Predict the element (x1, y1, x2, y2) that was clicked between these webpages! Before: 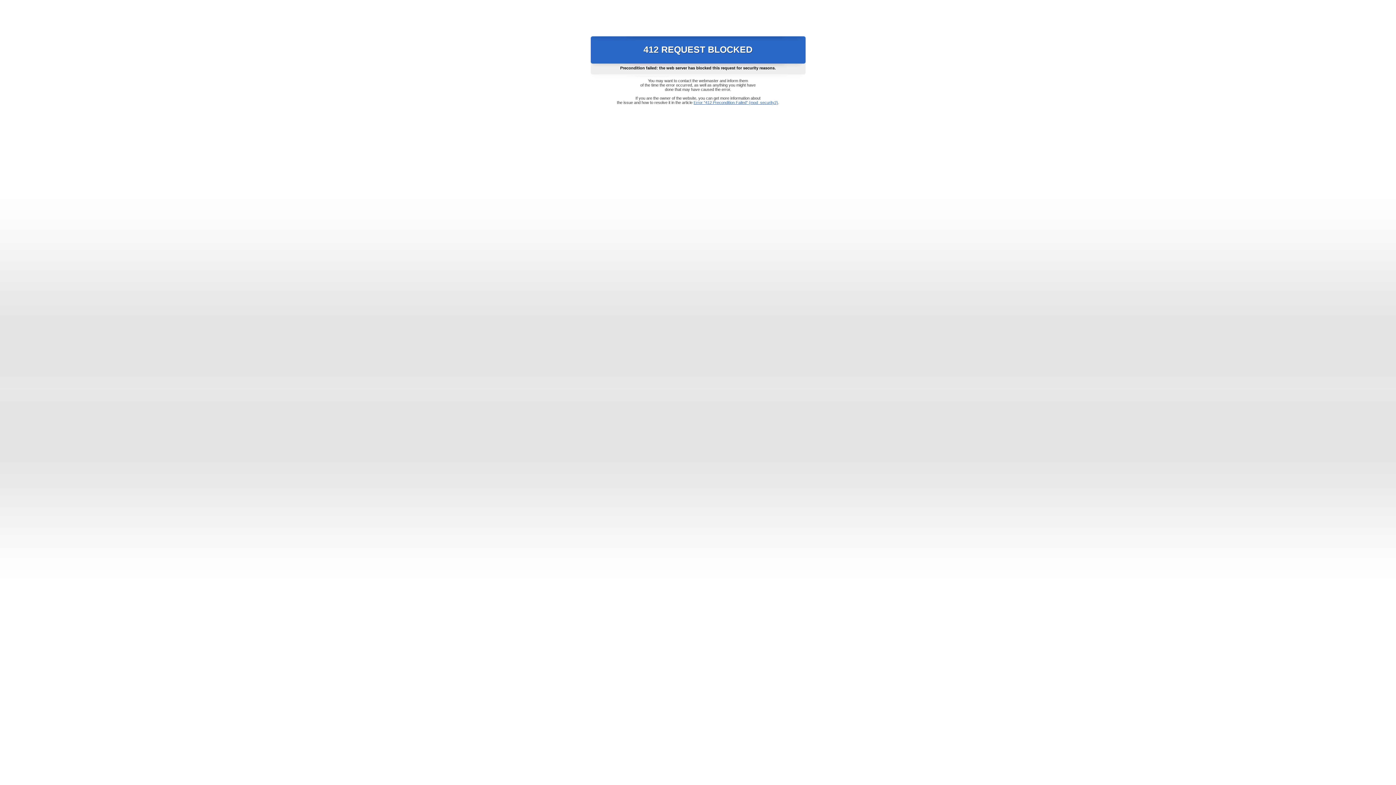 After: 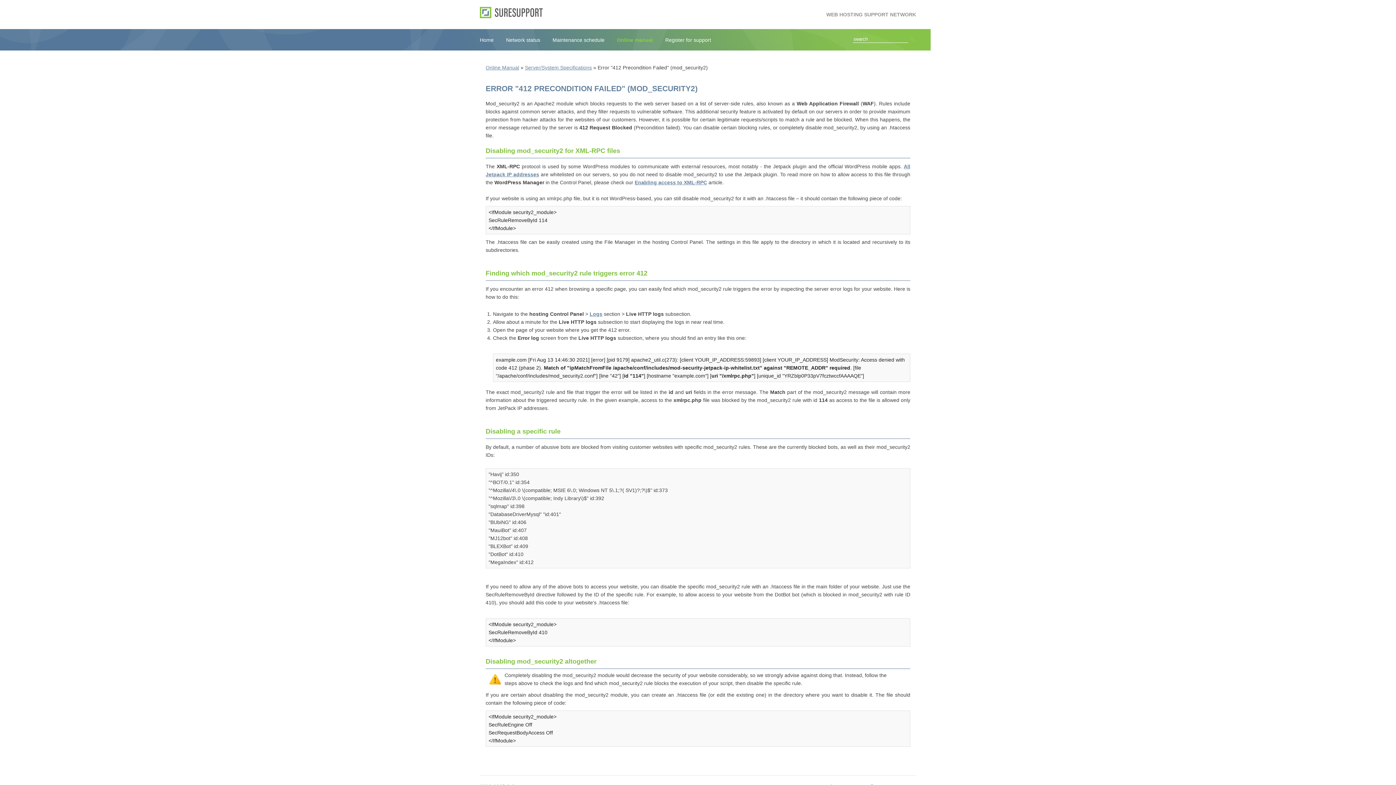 Action: label: Error "412 Precondition Failed" (mod_security2) bbox: (693, 100, 778, 104)